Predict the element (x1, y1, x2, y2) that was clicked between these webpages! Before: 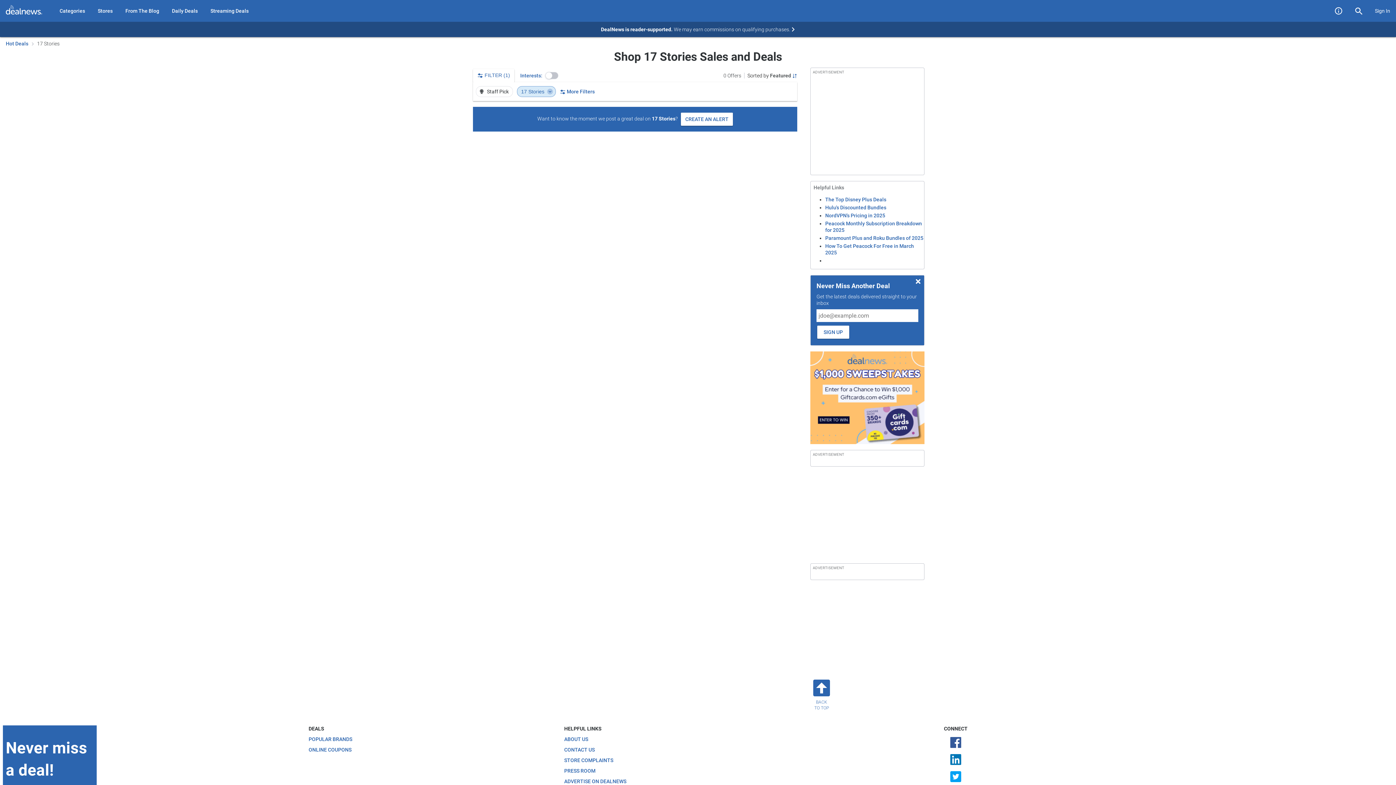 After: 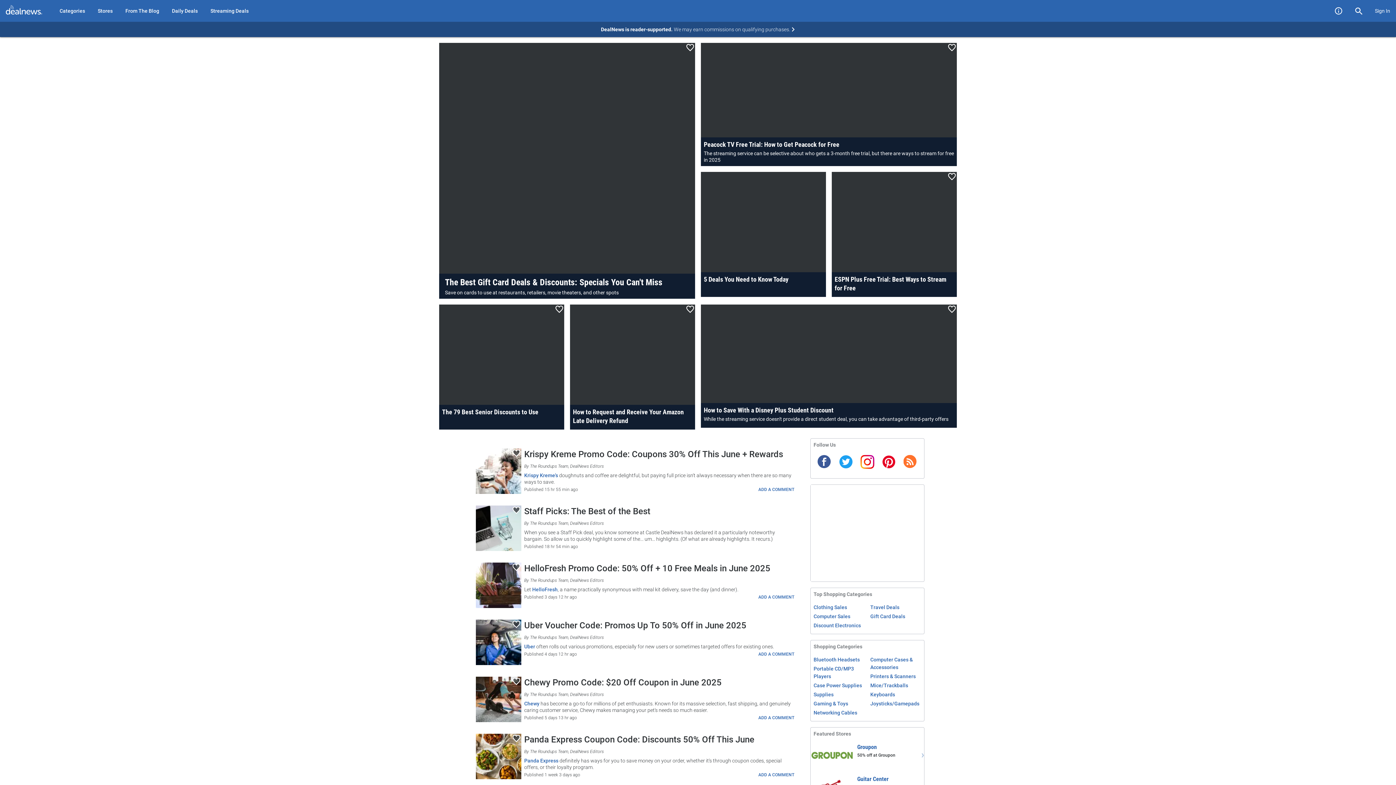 Action: label: From The Blog bbox: (119, 0, 165, 21)